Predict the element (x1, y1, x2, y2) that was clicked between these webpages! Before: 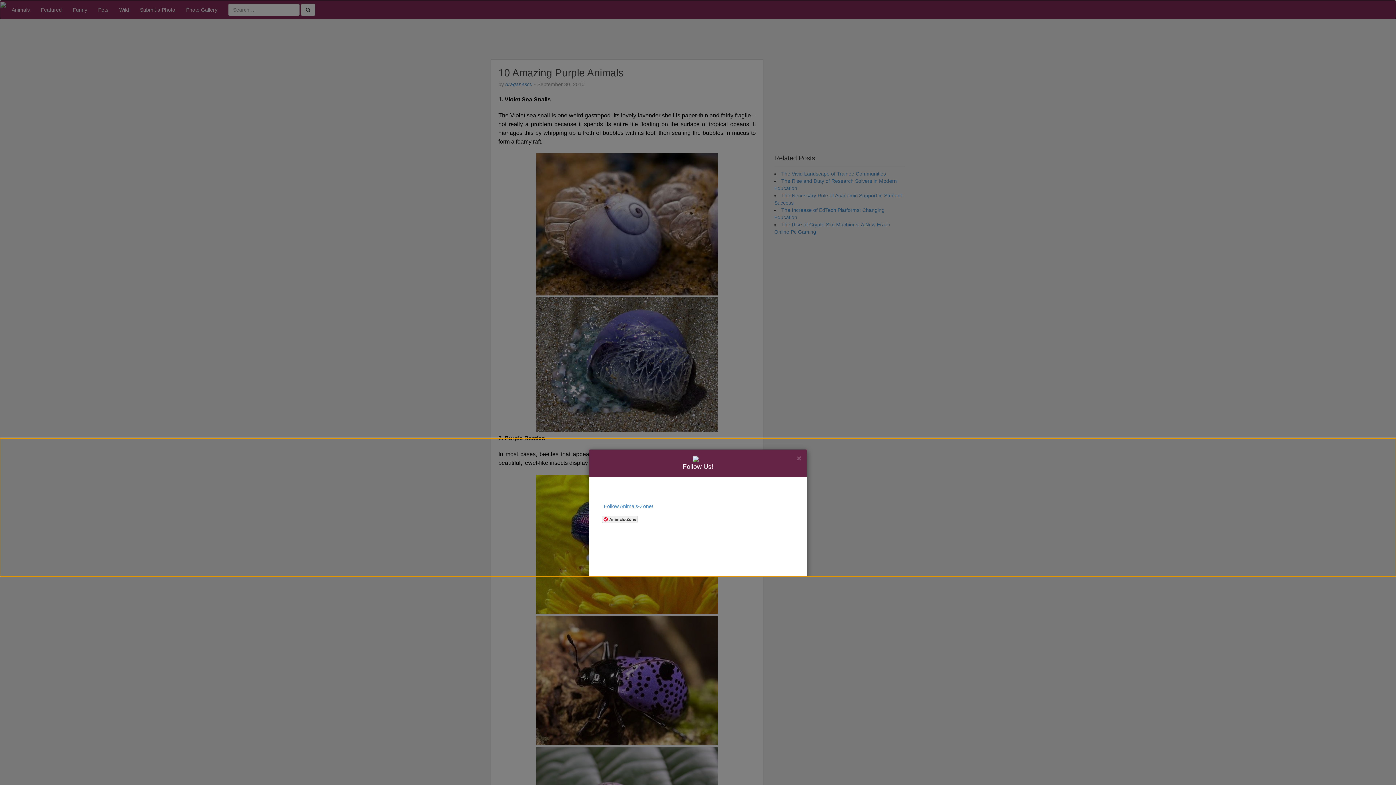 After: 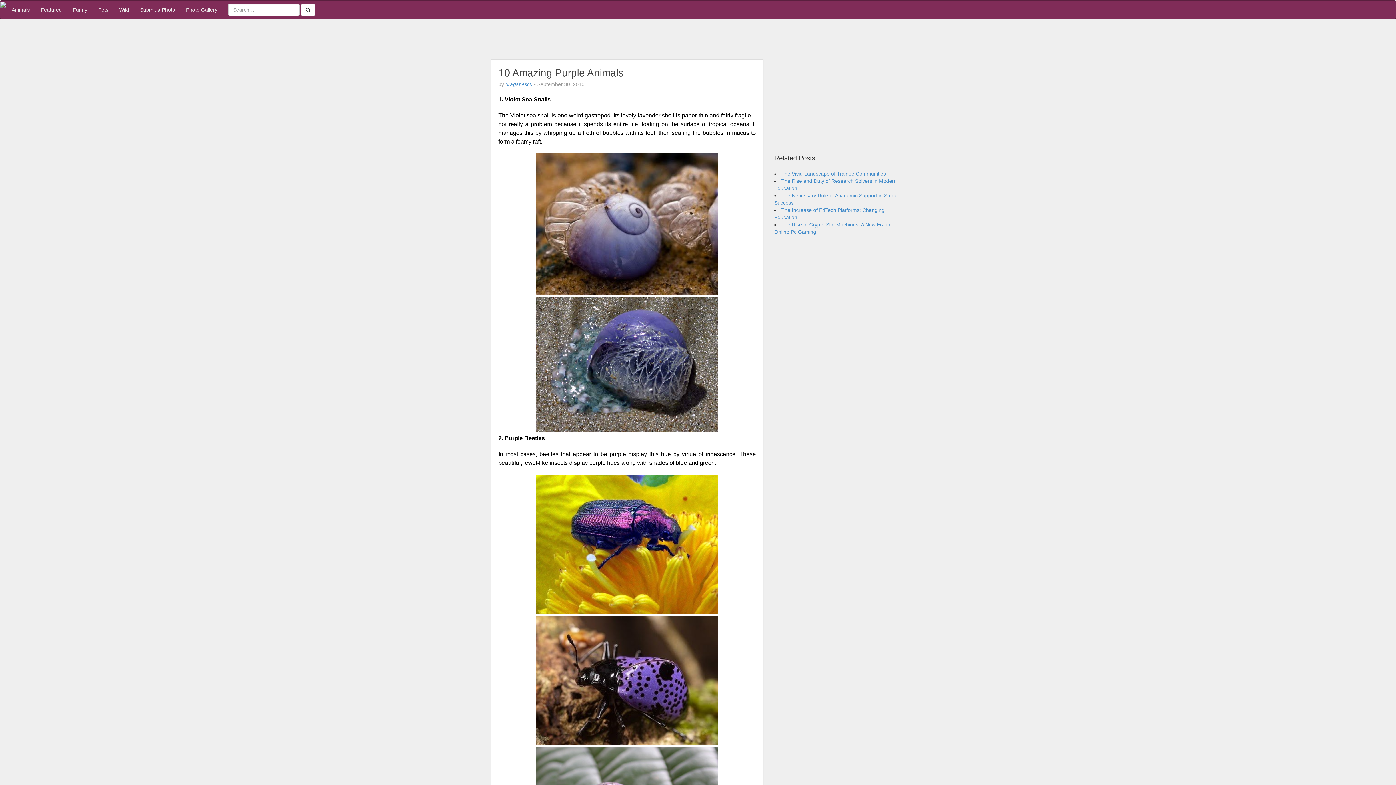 Action: bbox: (797, 454, 801, 462) label: ×